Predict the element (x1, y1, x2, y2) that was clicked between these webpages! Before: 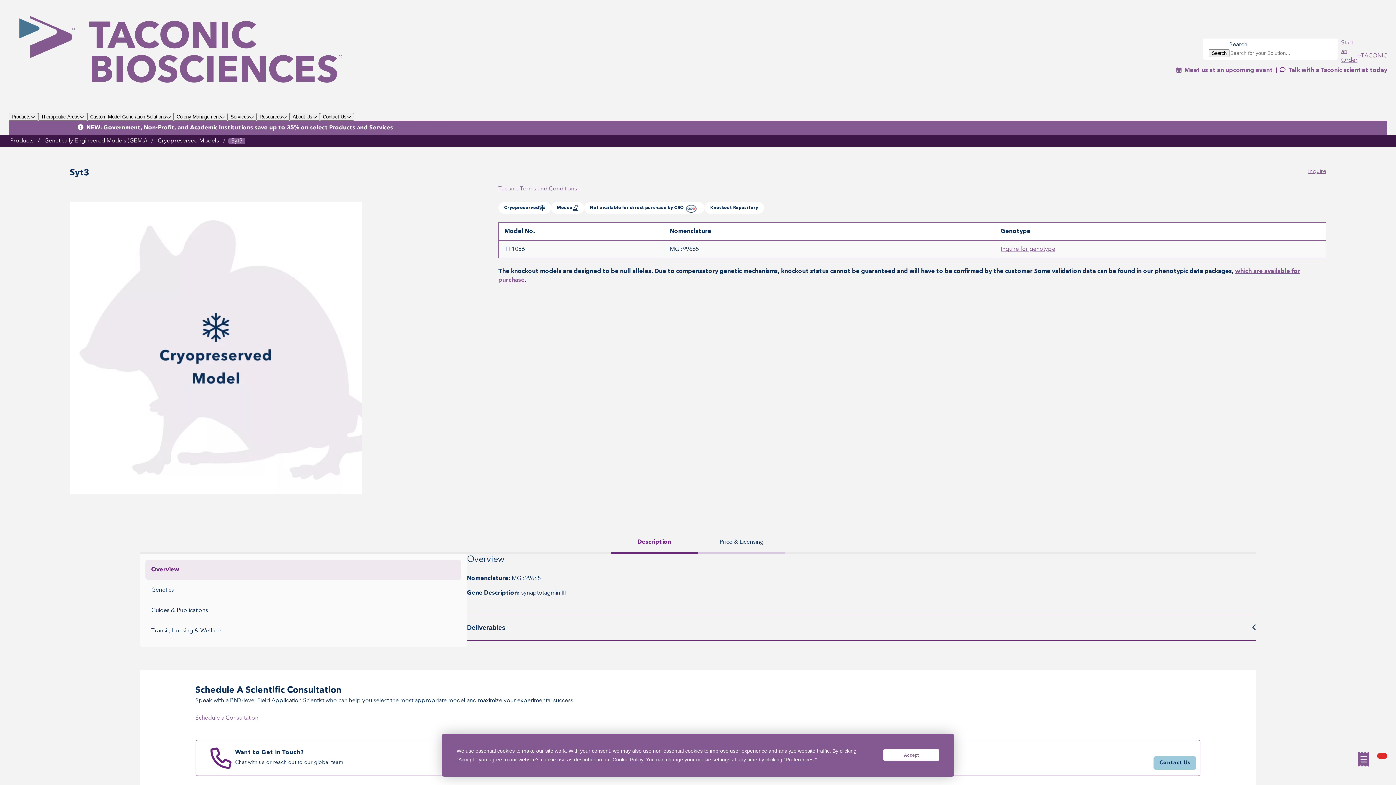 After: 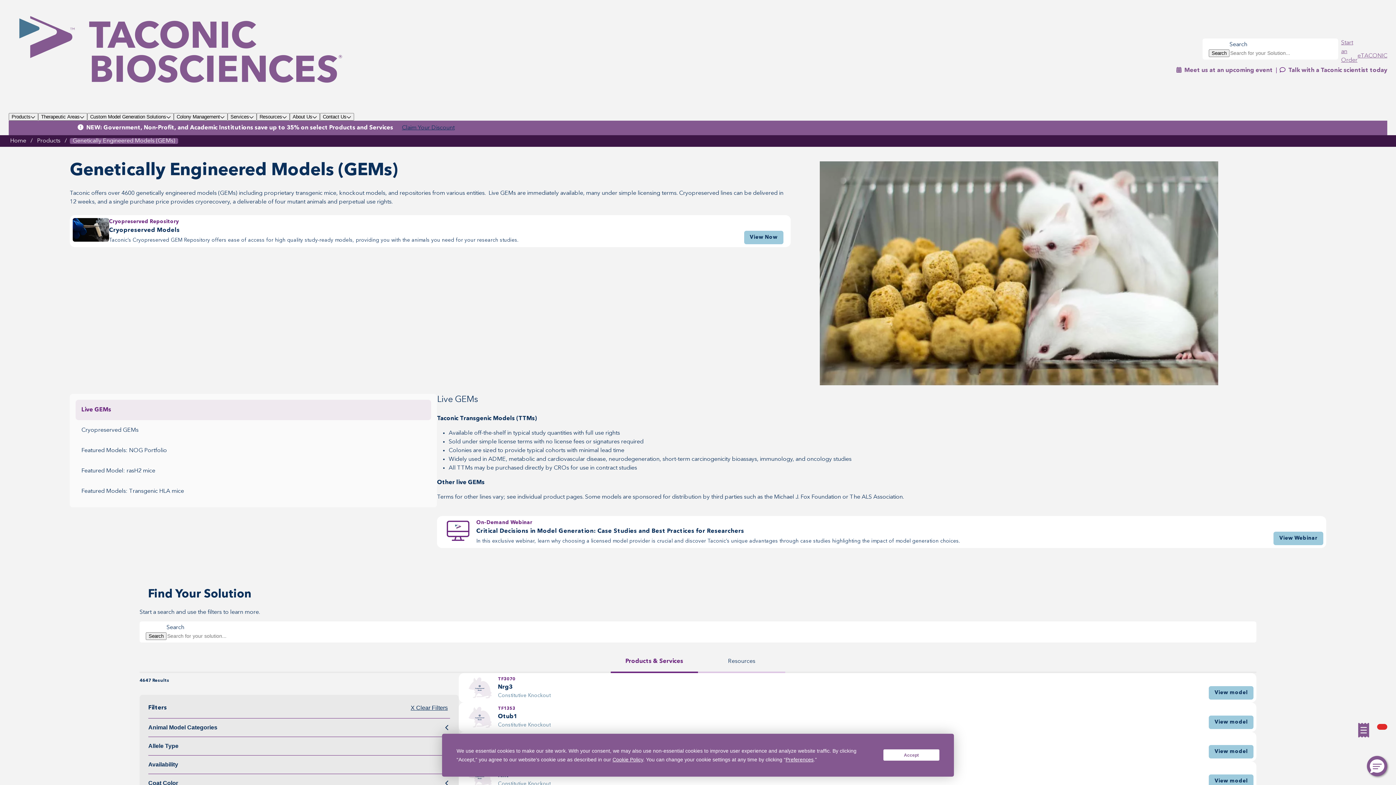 Action: bbox: (42, 138, 148, 144) label: Genetically Engineered Models (GEMs)